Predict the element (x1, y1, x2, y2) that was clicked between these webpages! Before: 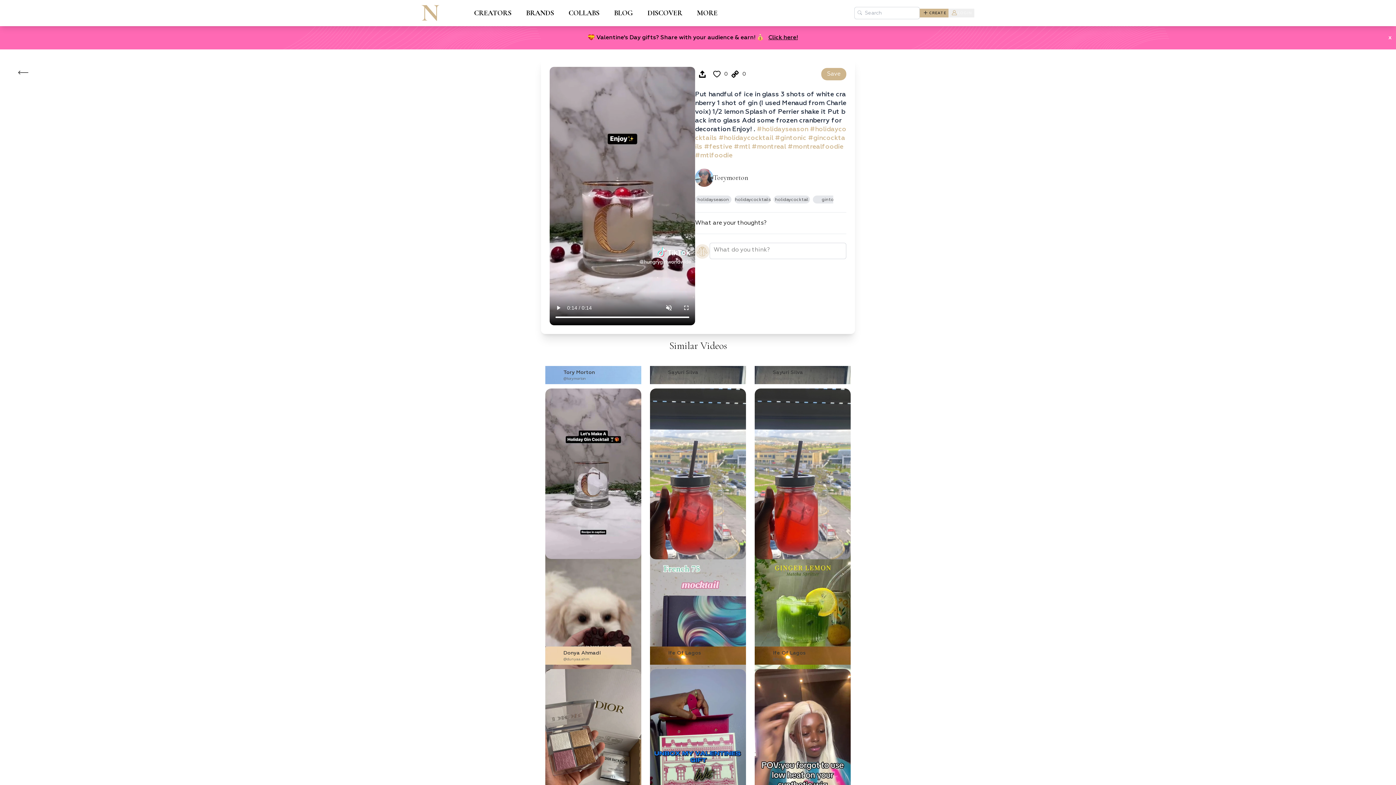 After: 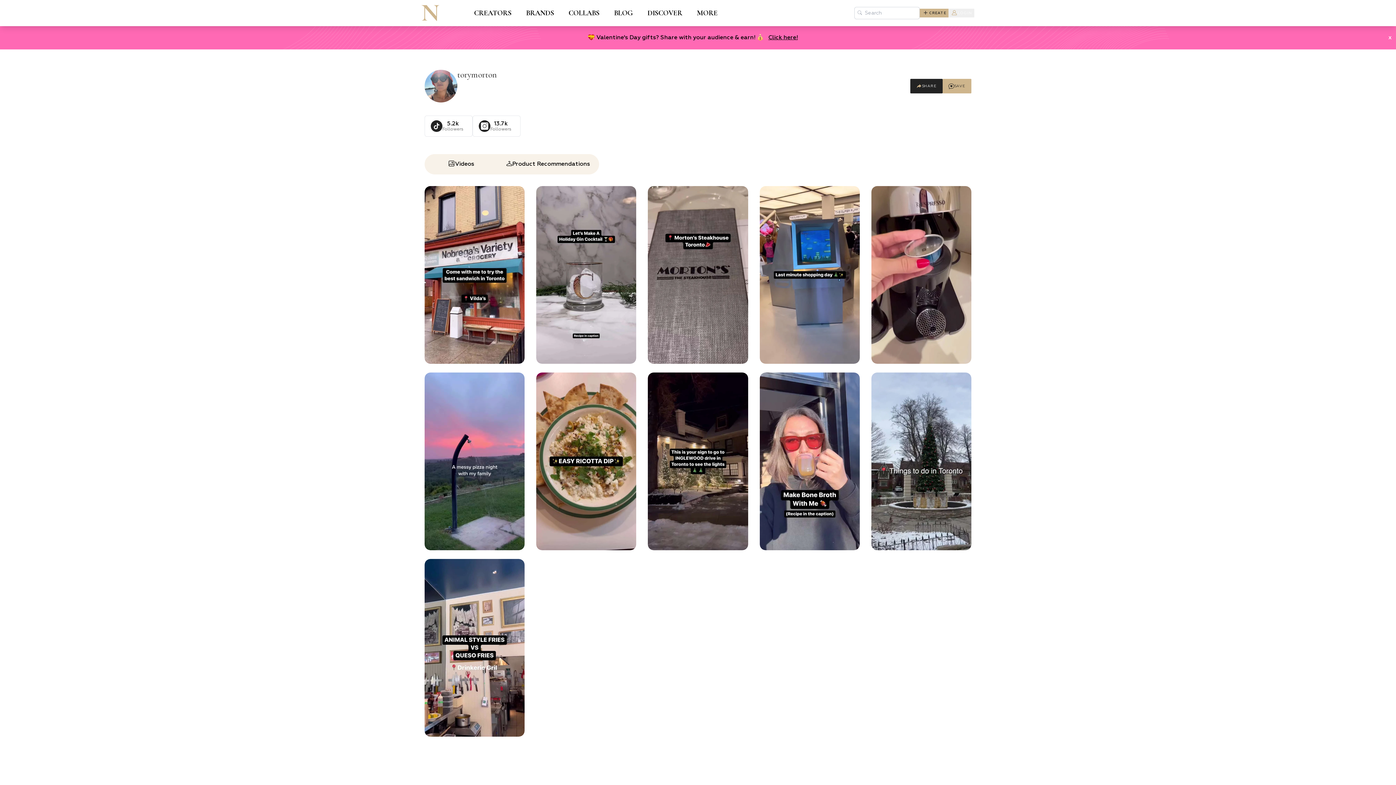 Action: bbox: (695, 151, 713, 157)